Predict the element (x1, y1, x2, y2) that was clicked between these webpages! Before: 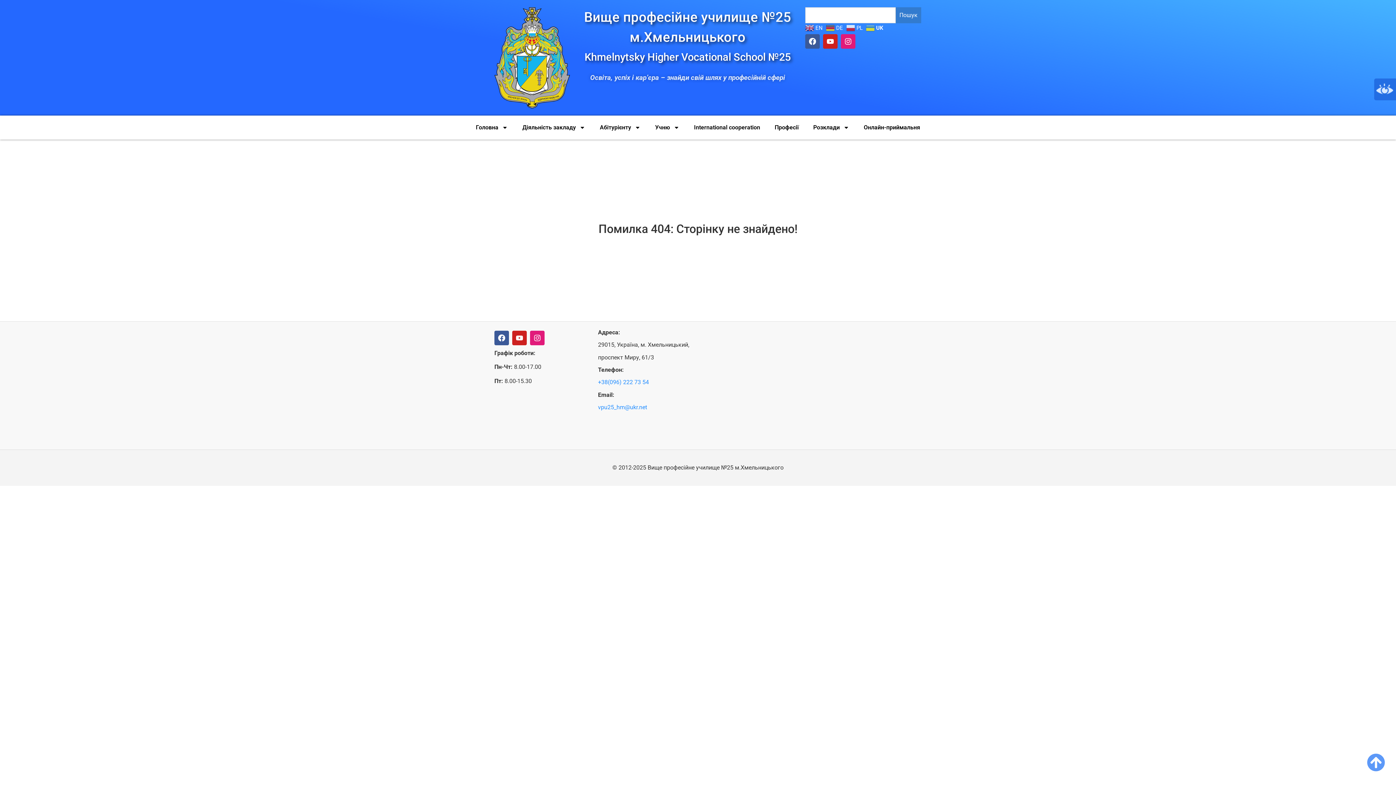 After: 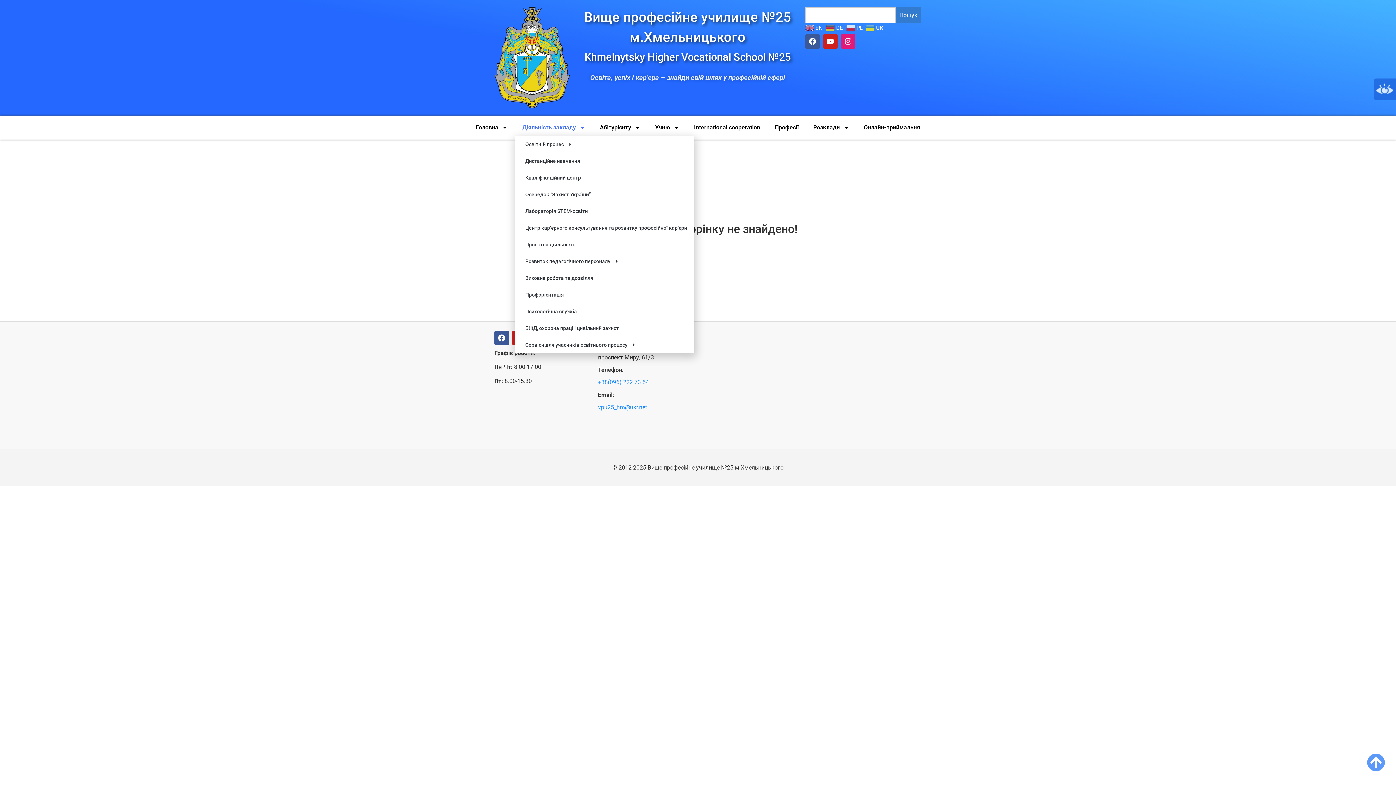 Action: bbox: (515, 119, 592, 135) label: Діяльність закладу